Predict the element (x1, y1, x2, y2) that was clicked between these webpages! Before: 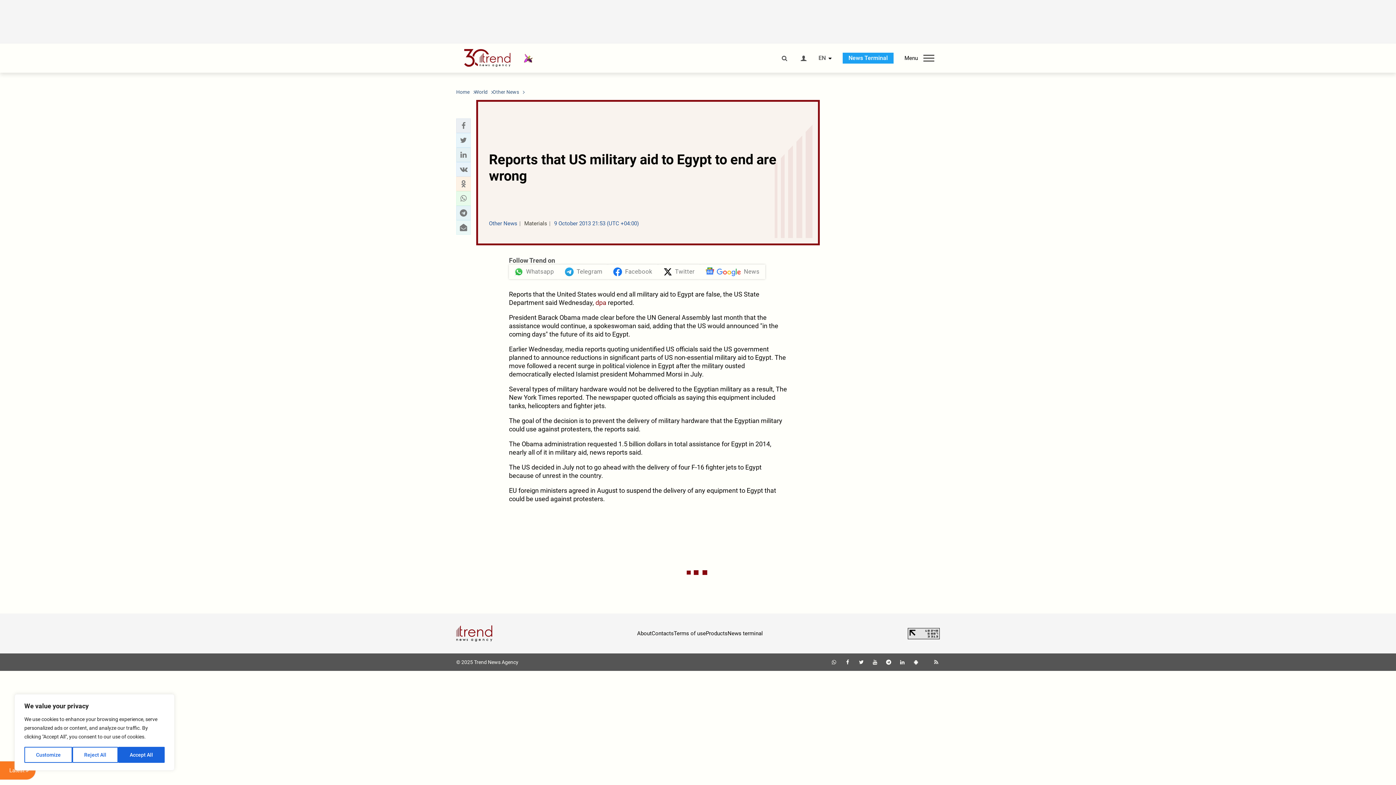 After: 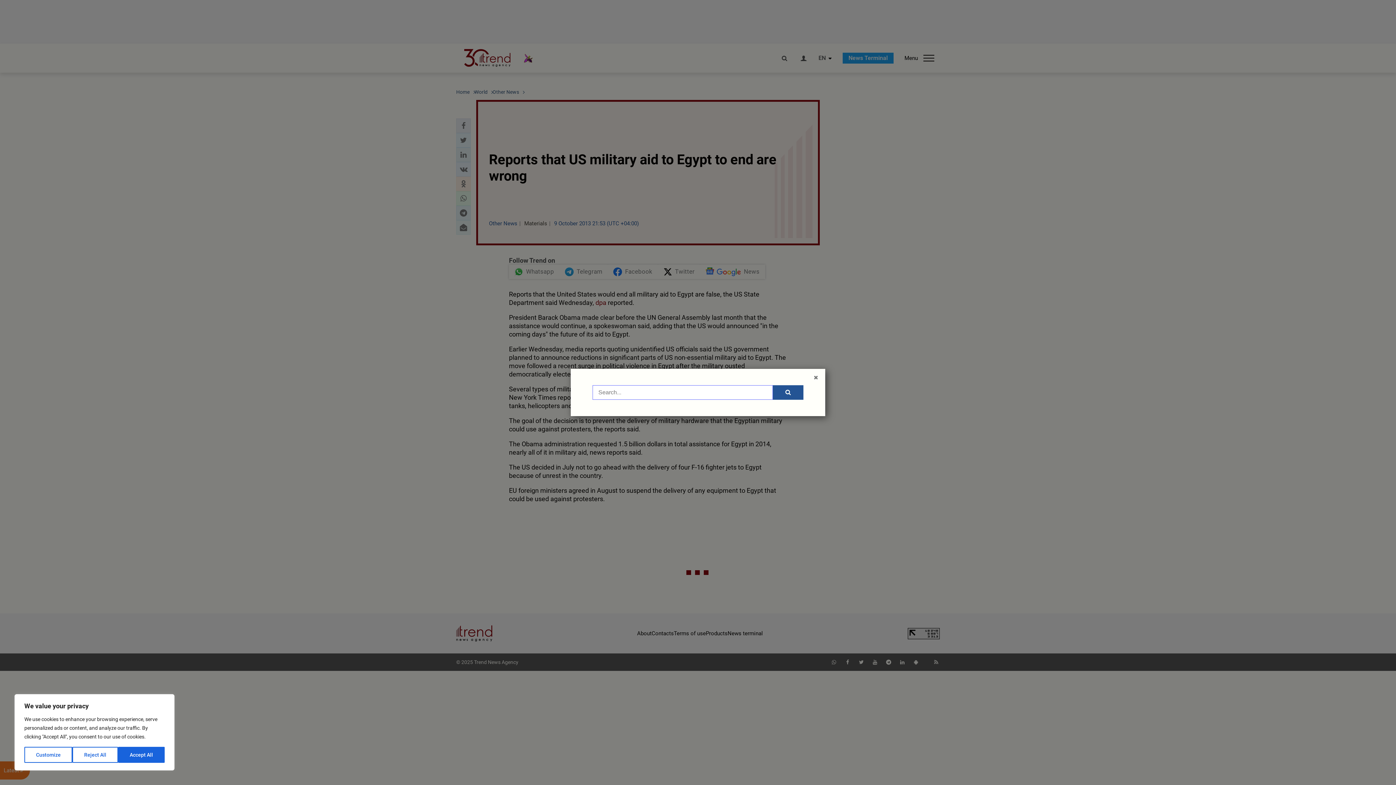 Action: bbox: (780, 55, 788, 61)